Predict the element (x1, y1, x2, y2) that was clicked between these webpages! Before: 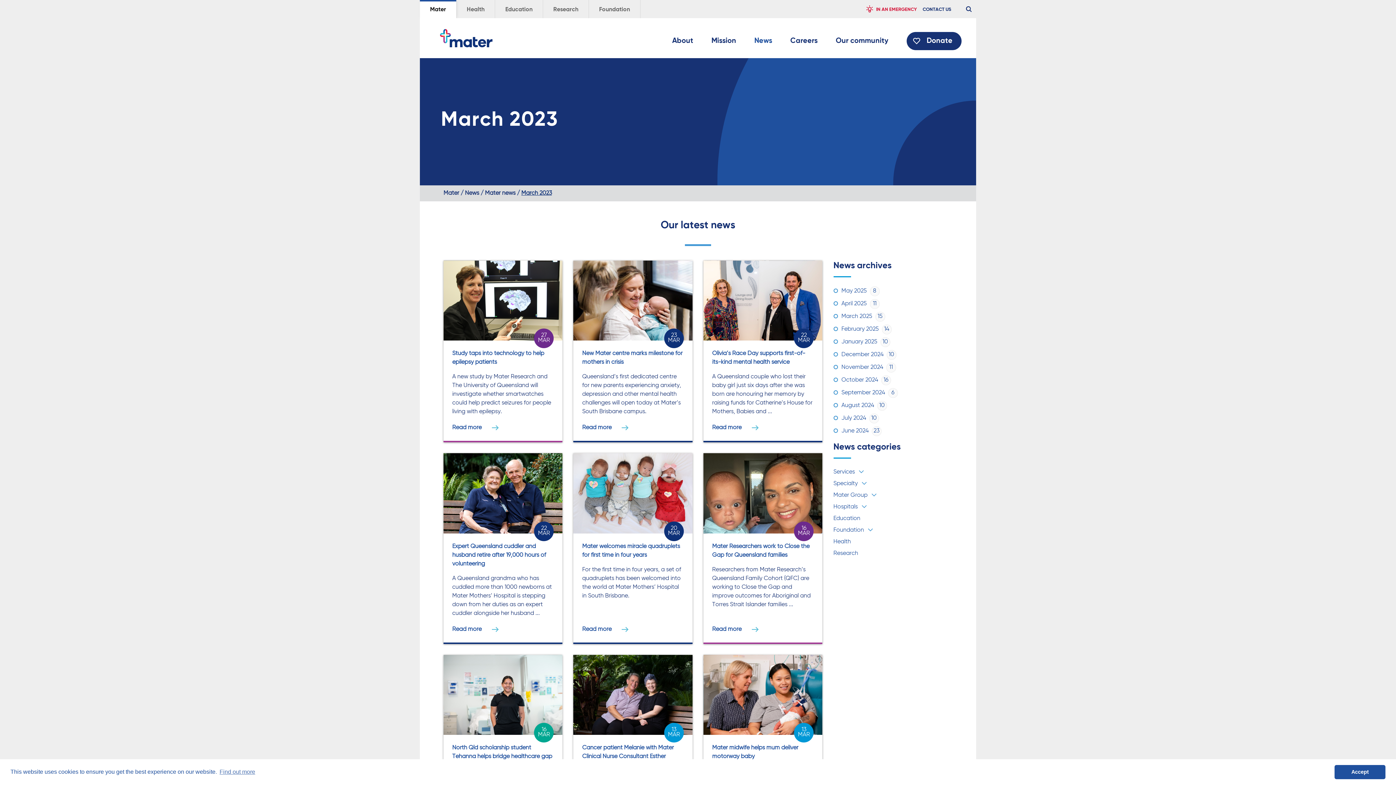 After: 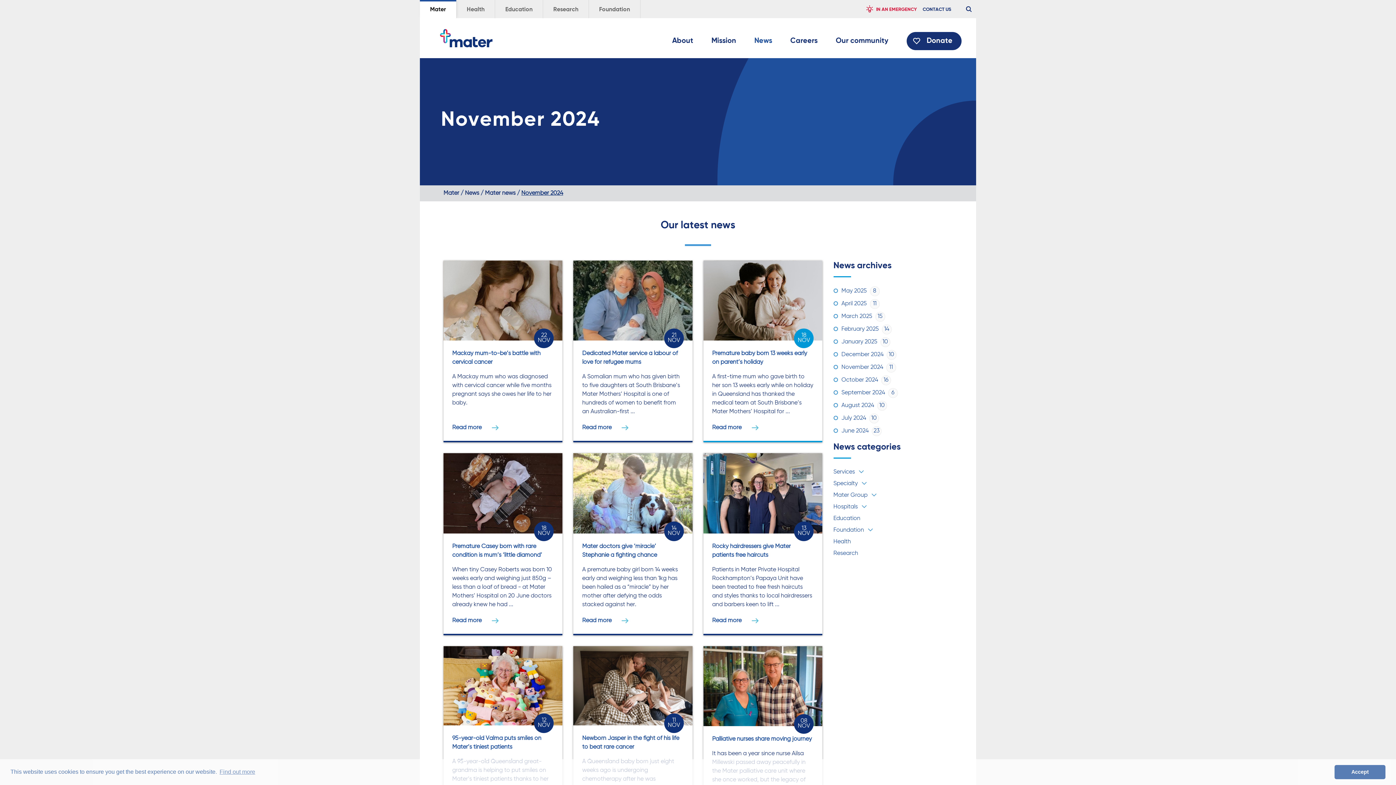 Action: bbox: (841, 364, 896, 370) label: November 202411